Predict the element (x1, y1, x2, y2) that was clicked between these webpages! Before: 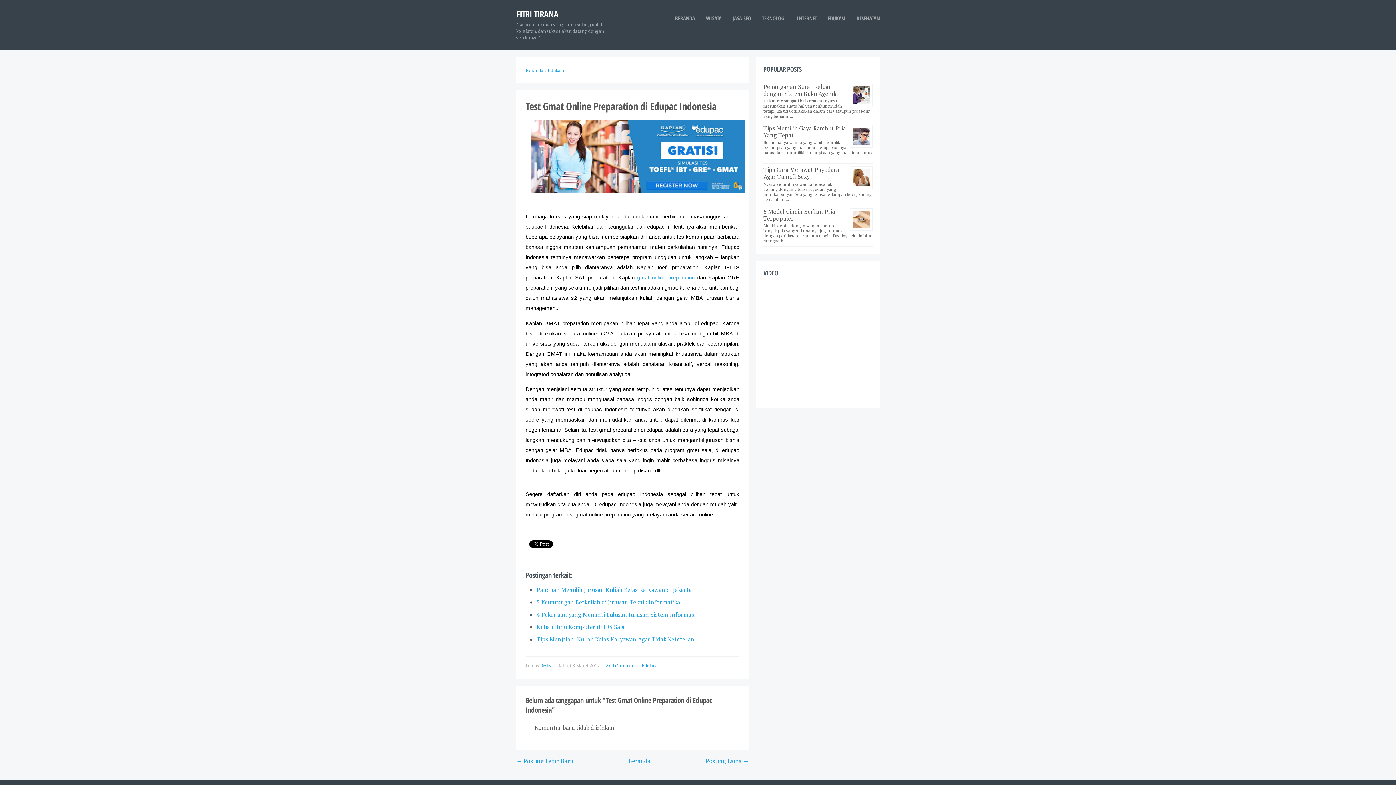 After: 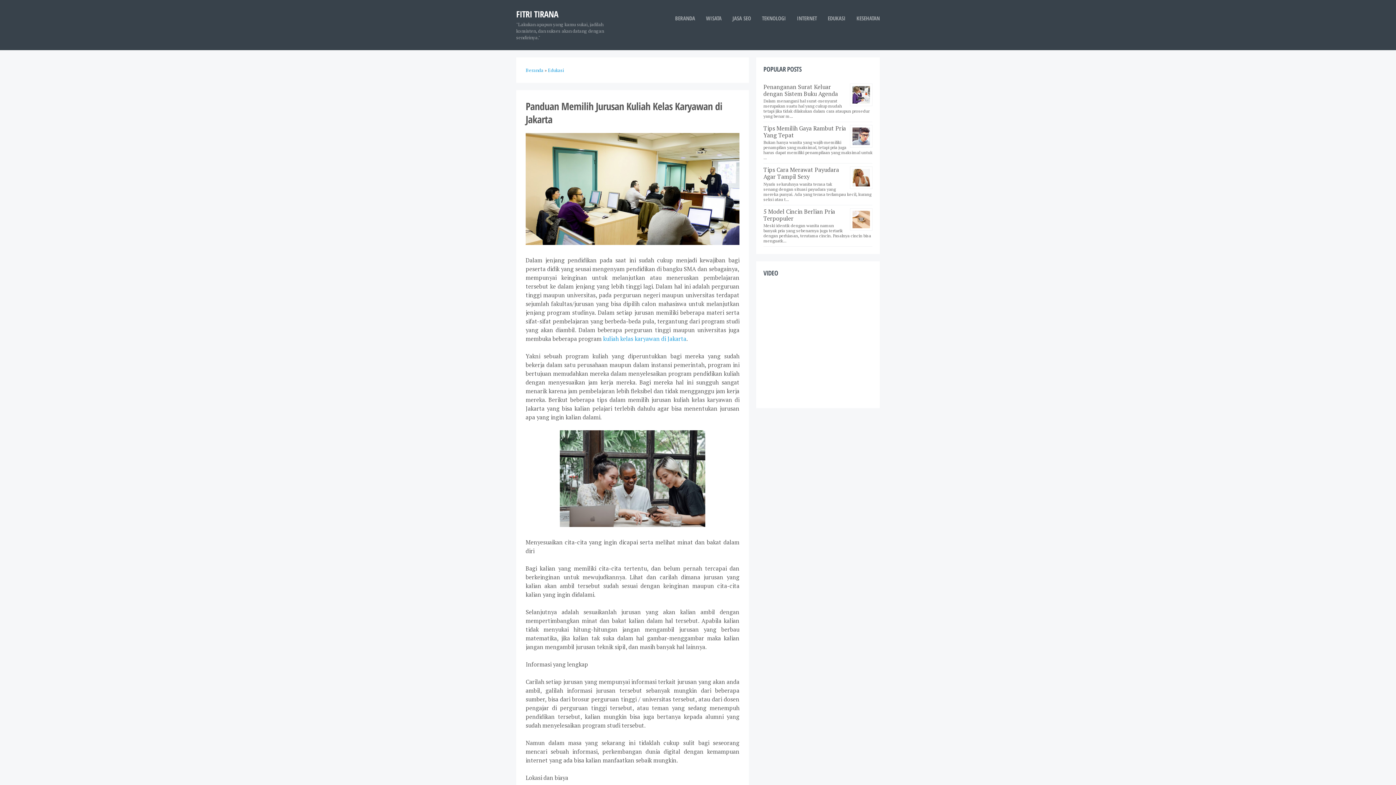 Action: bbox: (536, 586, 692, 594) label: Panduan Memilih Jurusan Kuliah Kelas Karyawan di Jakarta